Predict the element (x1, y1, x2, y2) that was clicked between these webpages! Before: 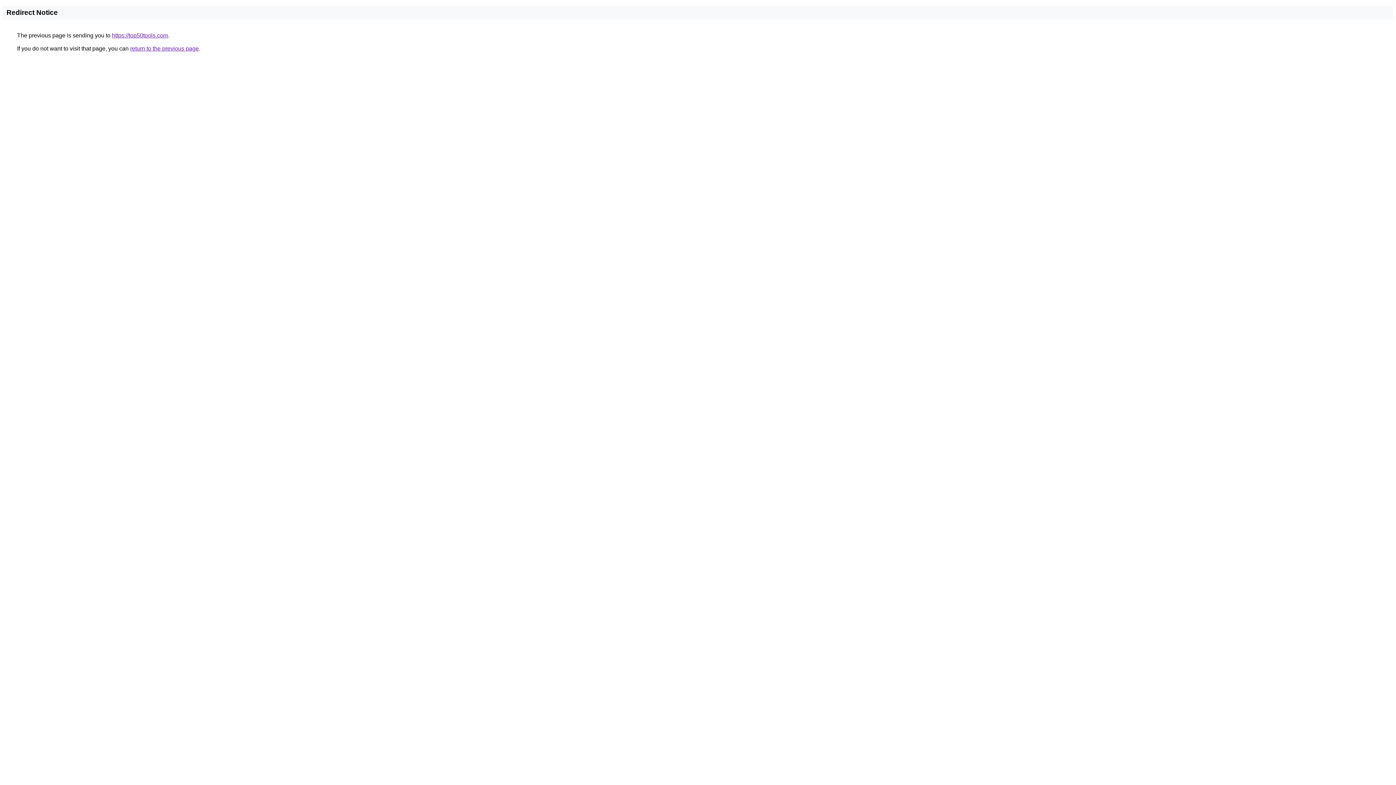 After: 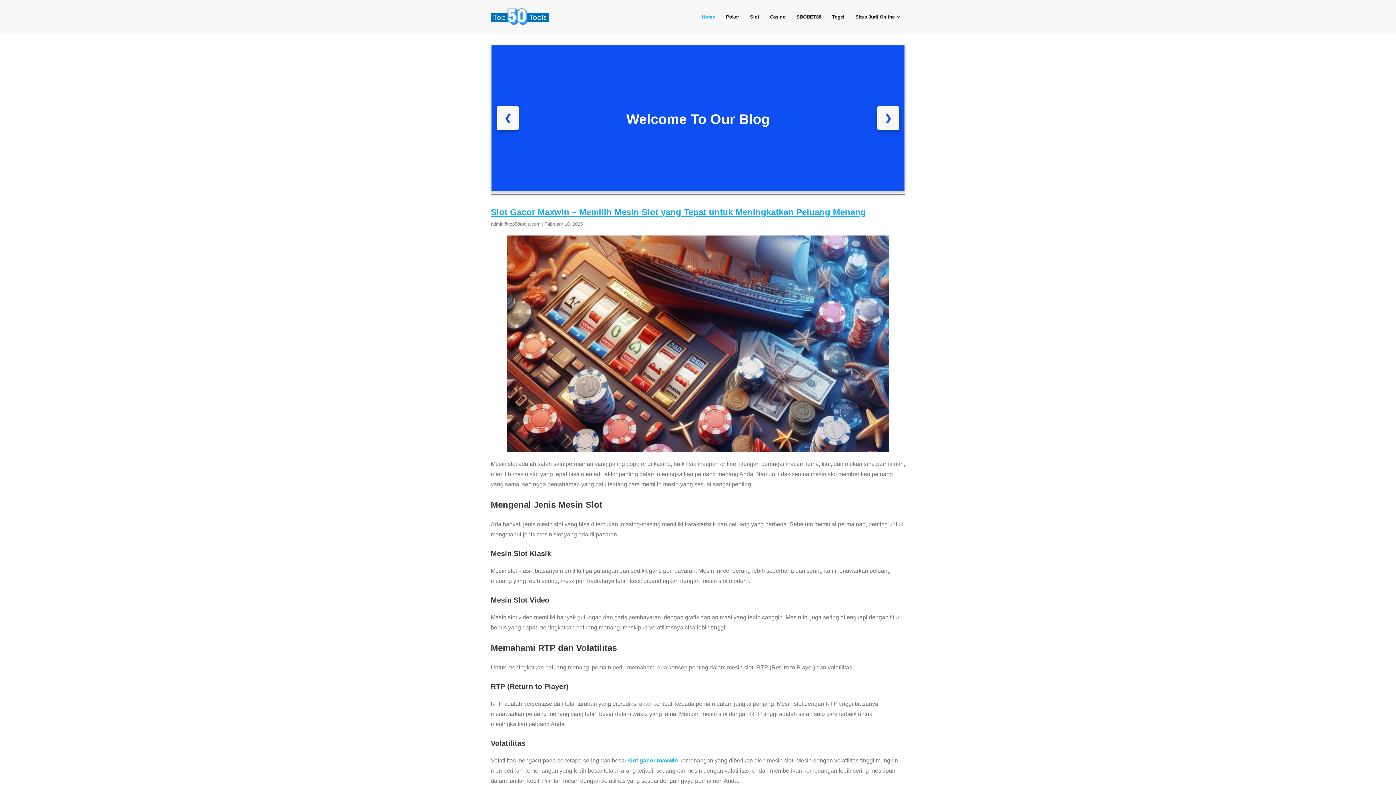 Action: bbox: (112, 32, 168, 38) label: https://top50tools.com